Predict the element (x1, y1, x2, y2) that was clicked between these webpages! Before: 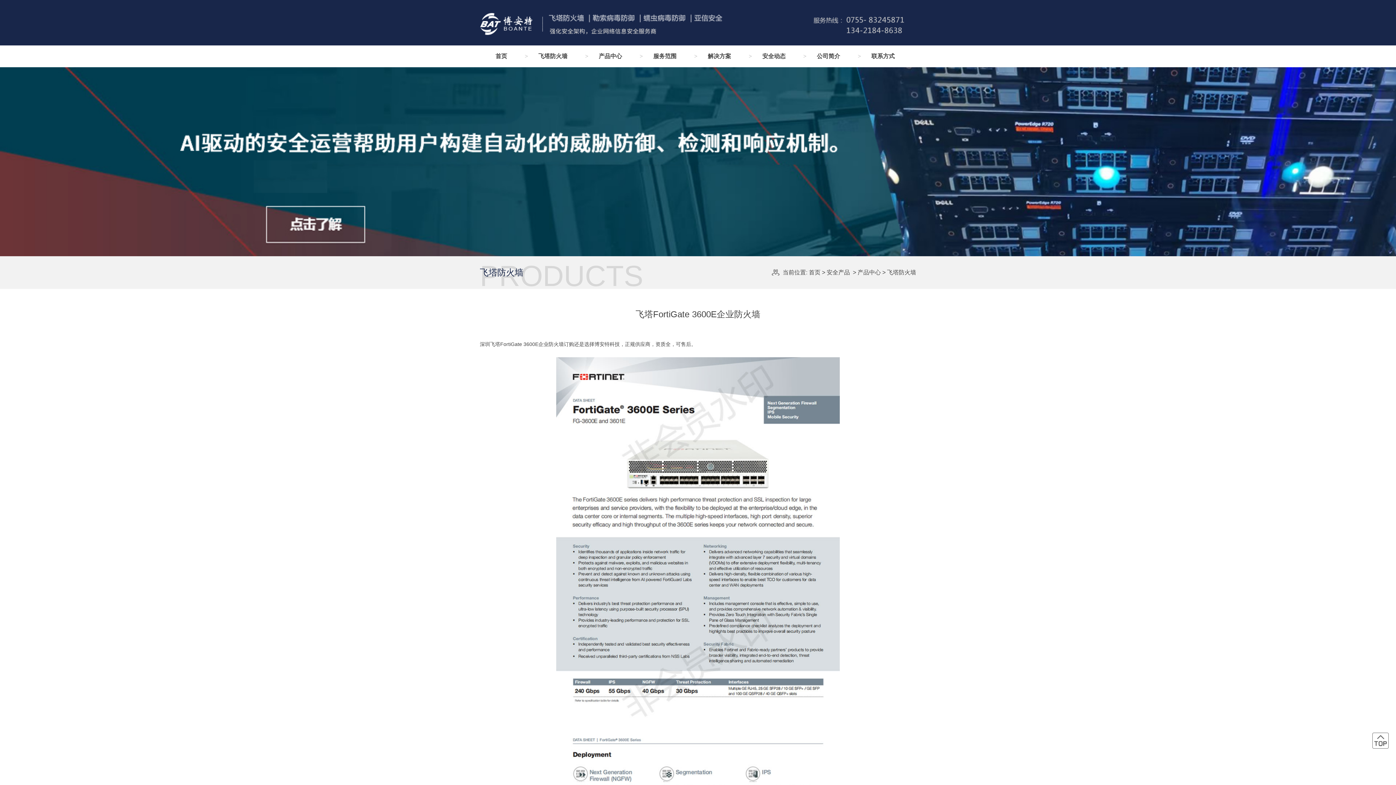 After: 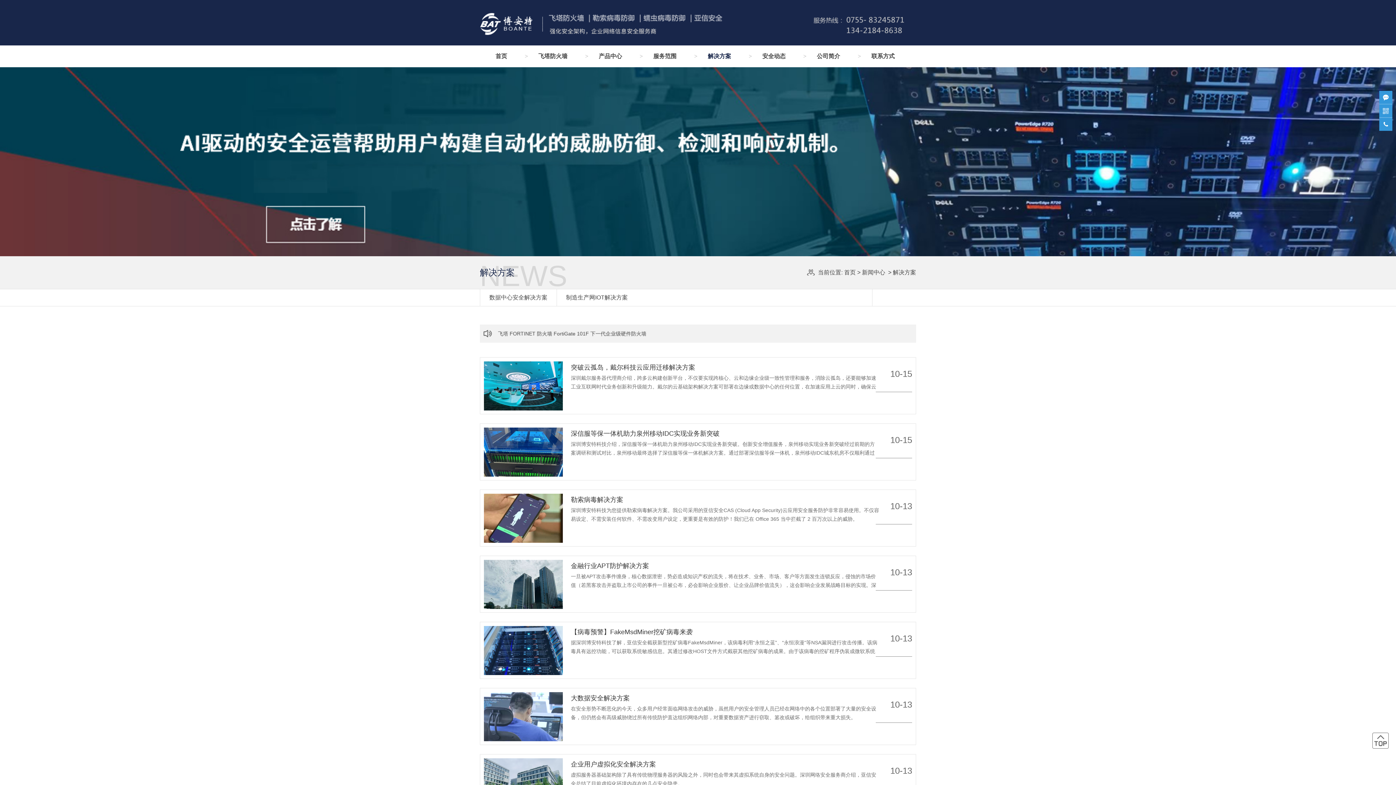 Action: bbox: (692, 45, 746, 67) label: 解决方案